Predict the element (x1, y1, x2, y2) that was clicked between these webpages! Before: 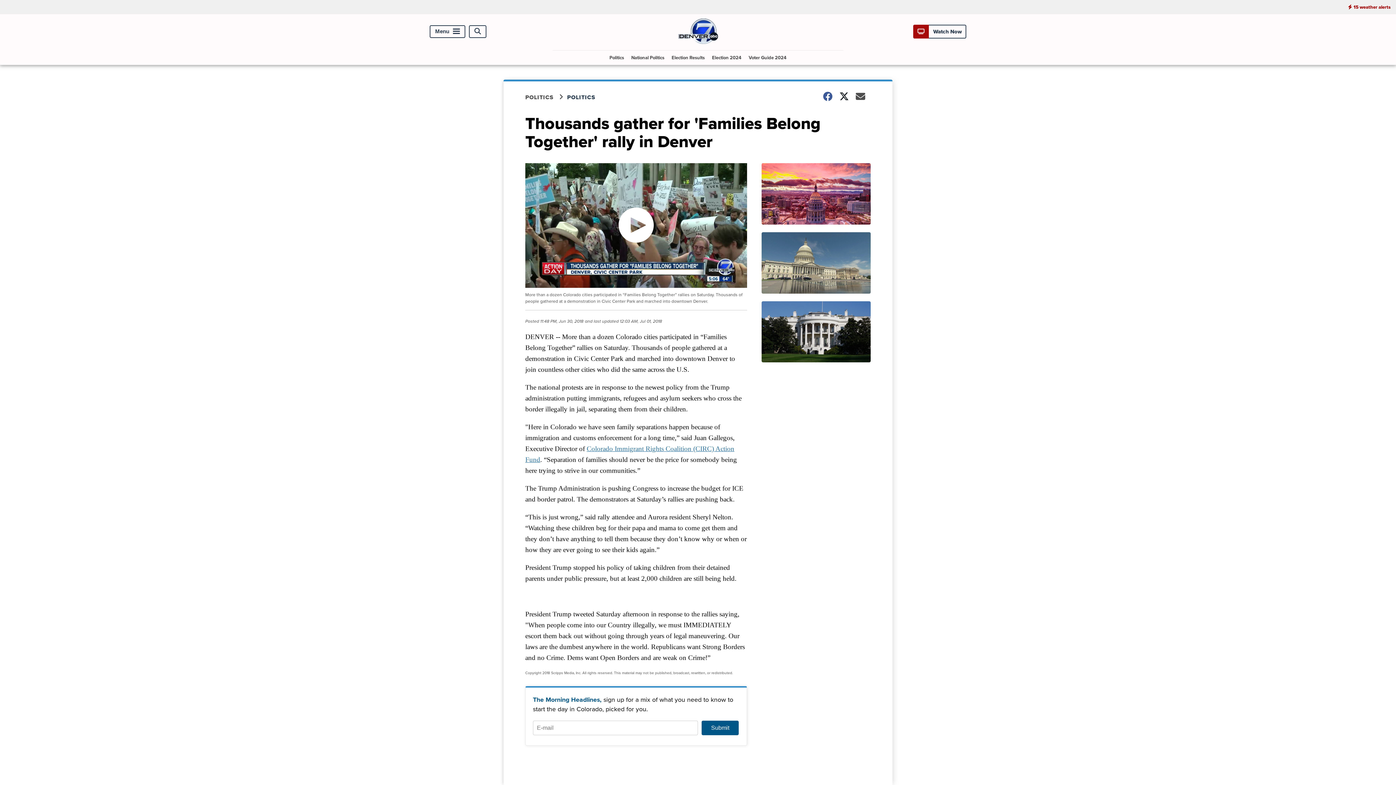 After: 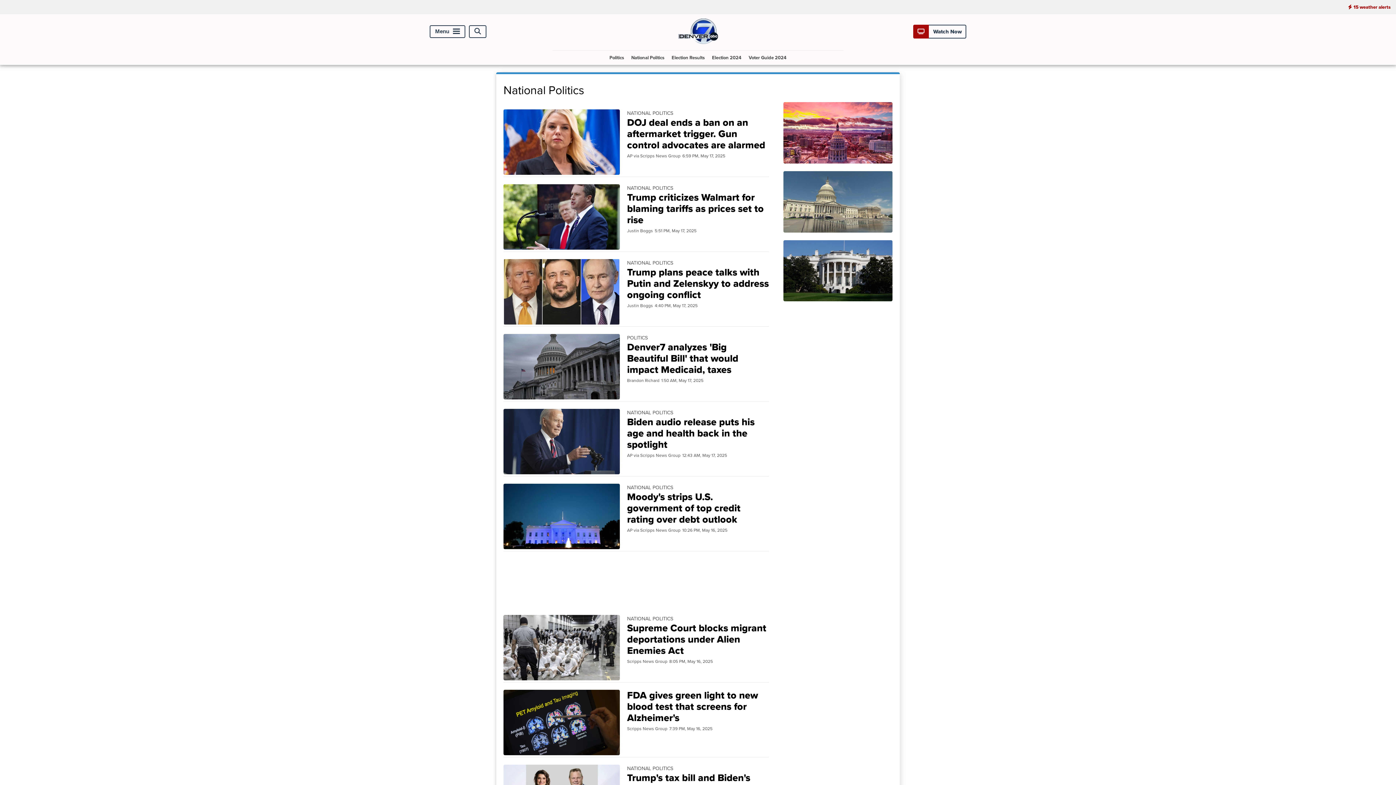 Action: label: National Politics bbox: (628, 50, 667, 64)